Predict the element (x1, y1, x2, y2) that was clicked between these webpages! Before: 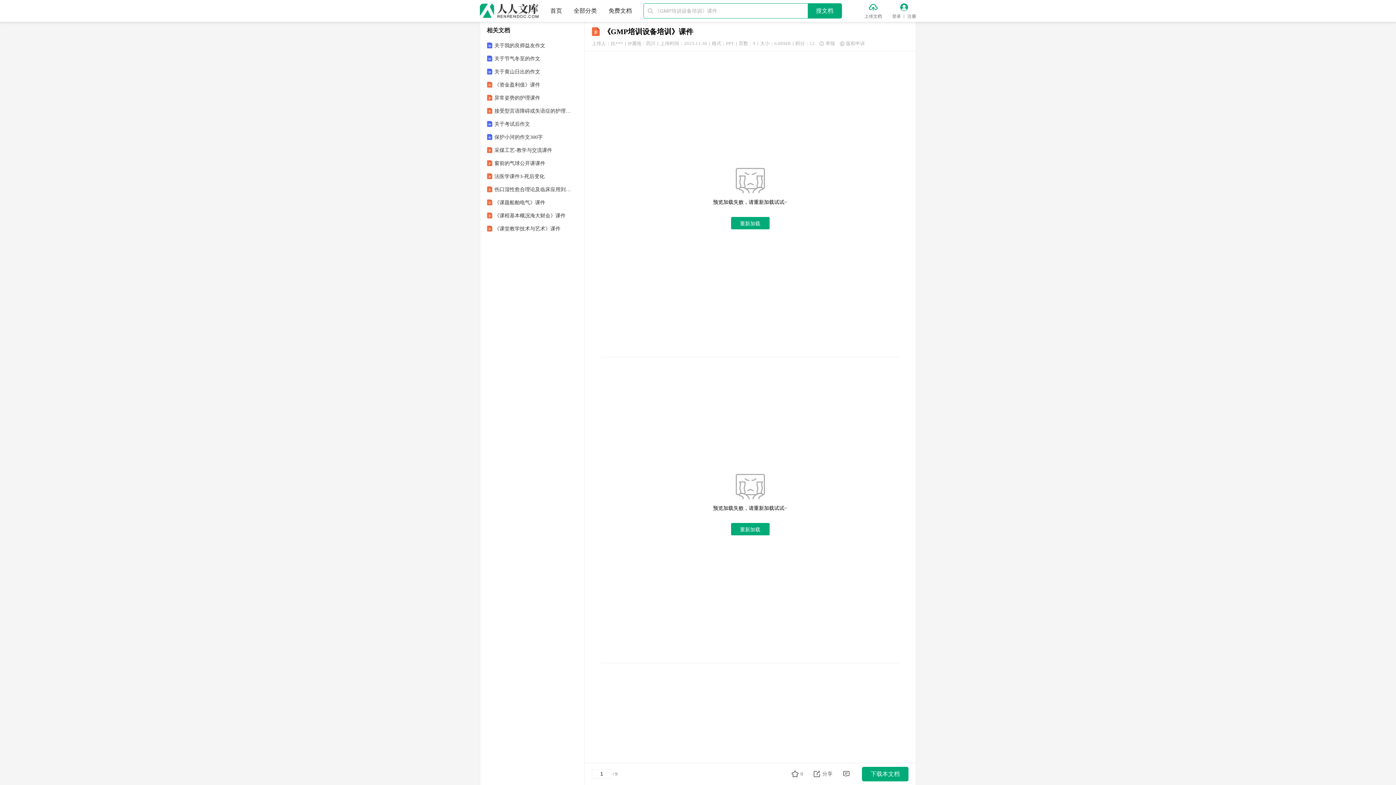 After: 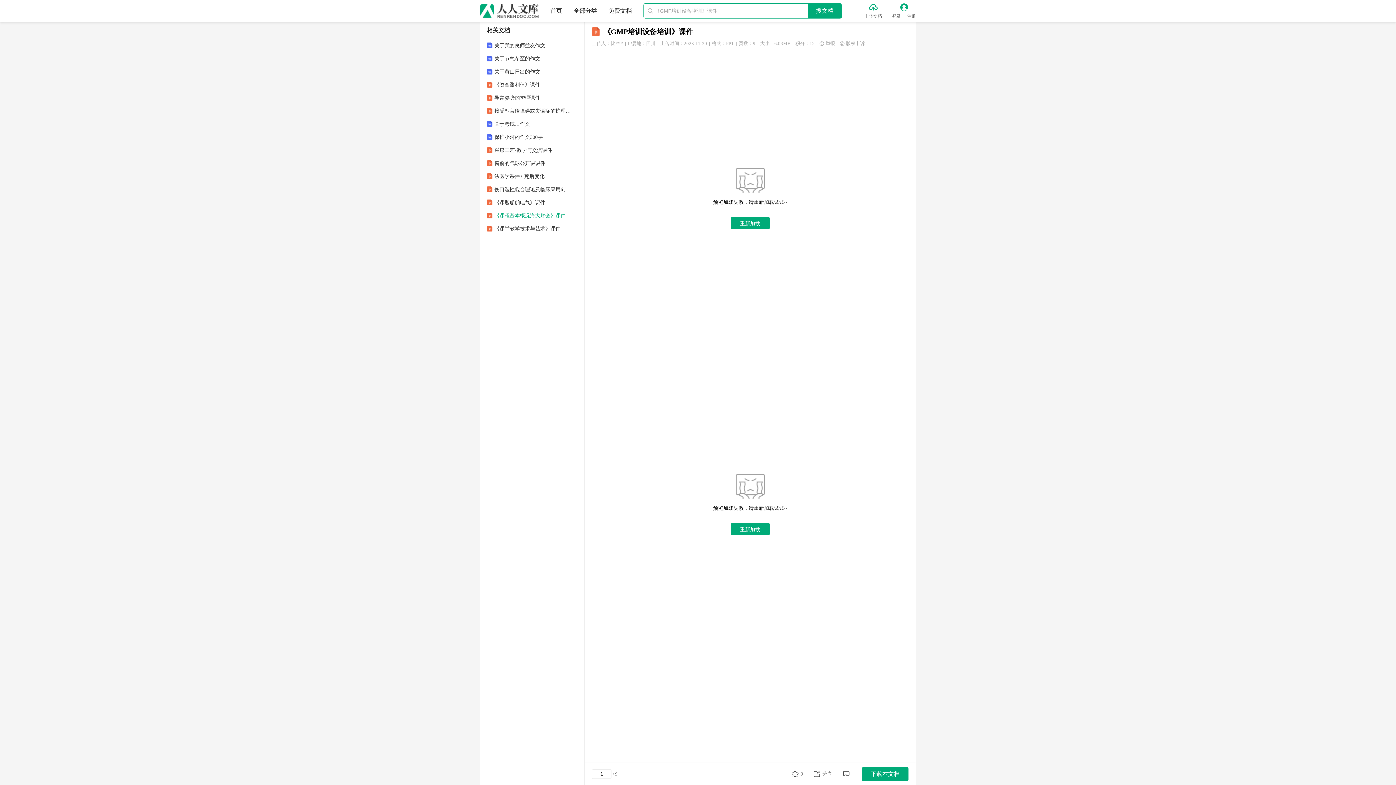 Action: bbox: (494, 213, 571, 218) label: 《课程基本概况海大财会》课件